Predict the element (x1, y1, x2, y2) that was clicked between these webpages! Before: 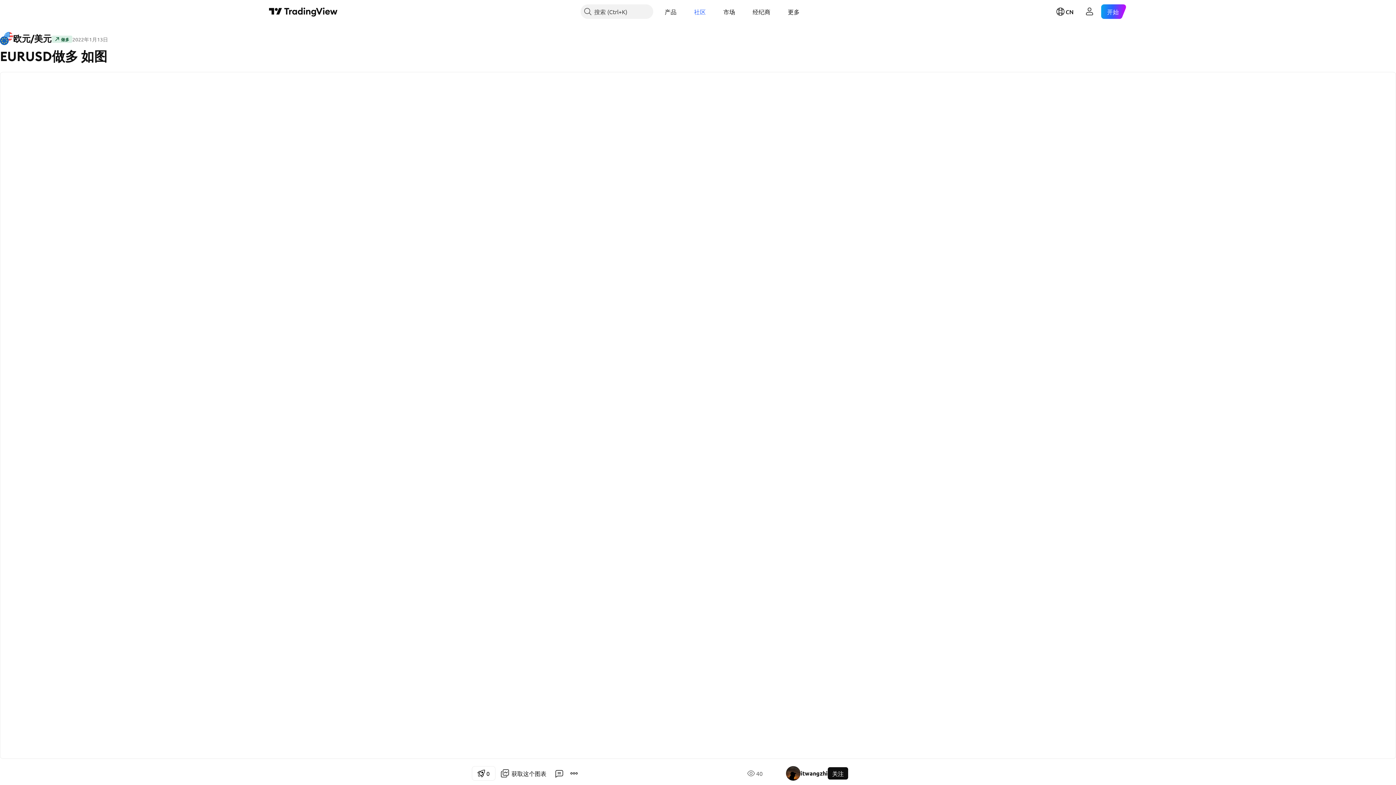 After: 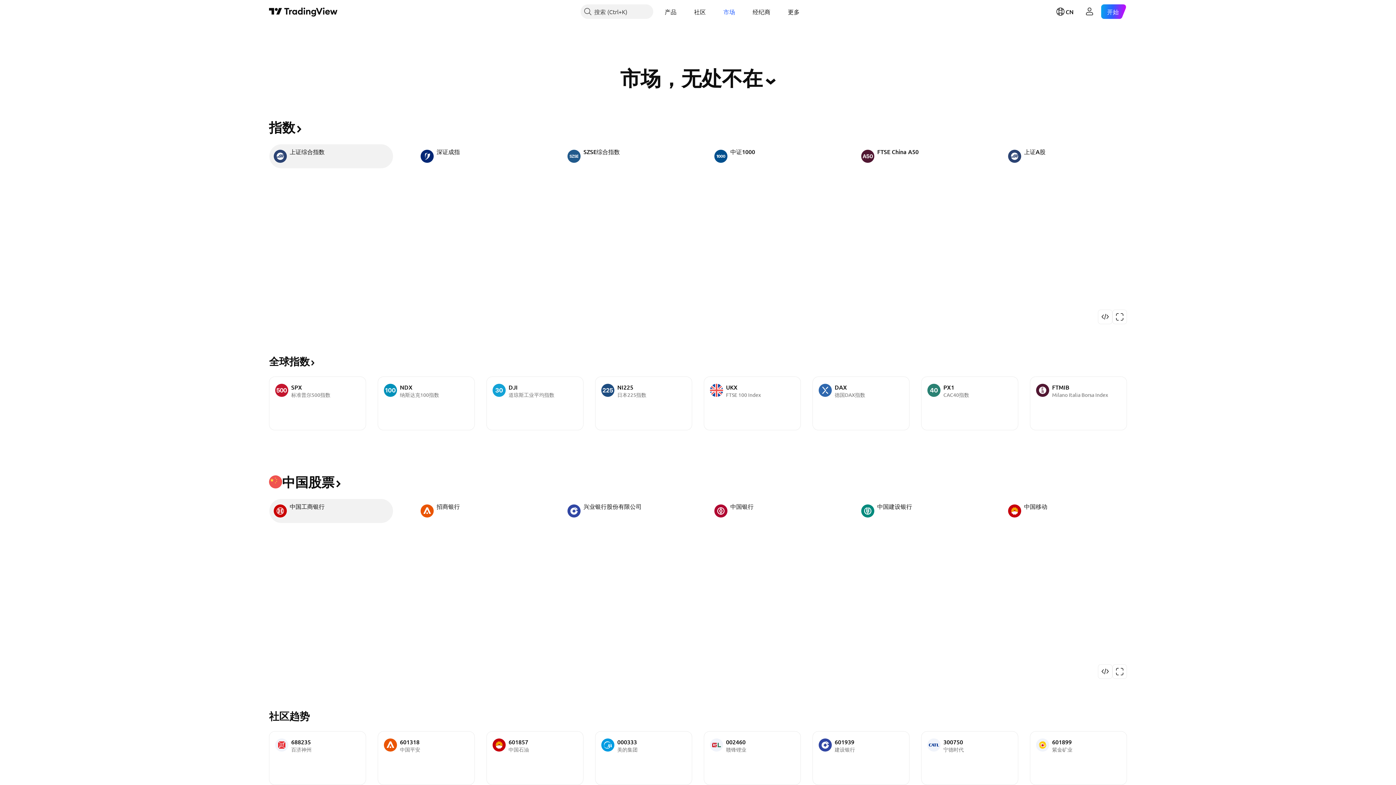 Action: bbox: (717, 4, 741, 18) label: 市场